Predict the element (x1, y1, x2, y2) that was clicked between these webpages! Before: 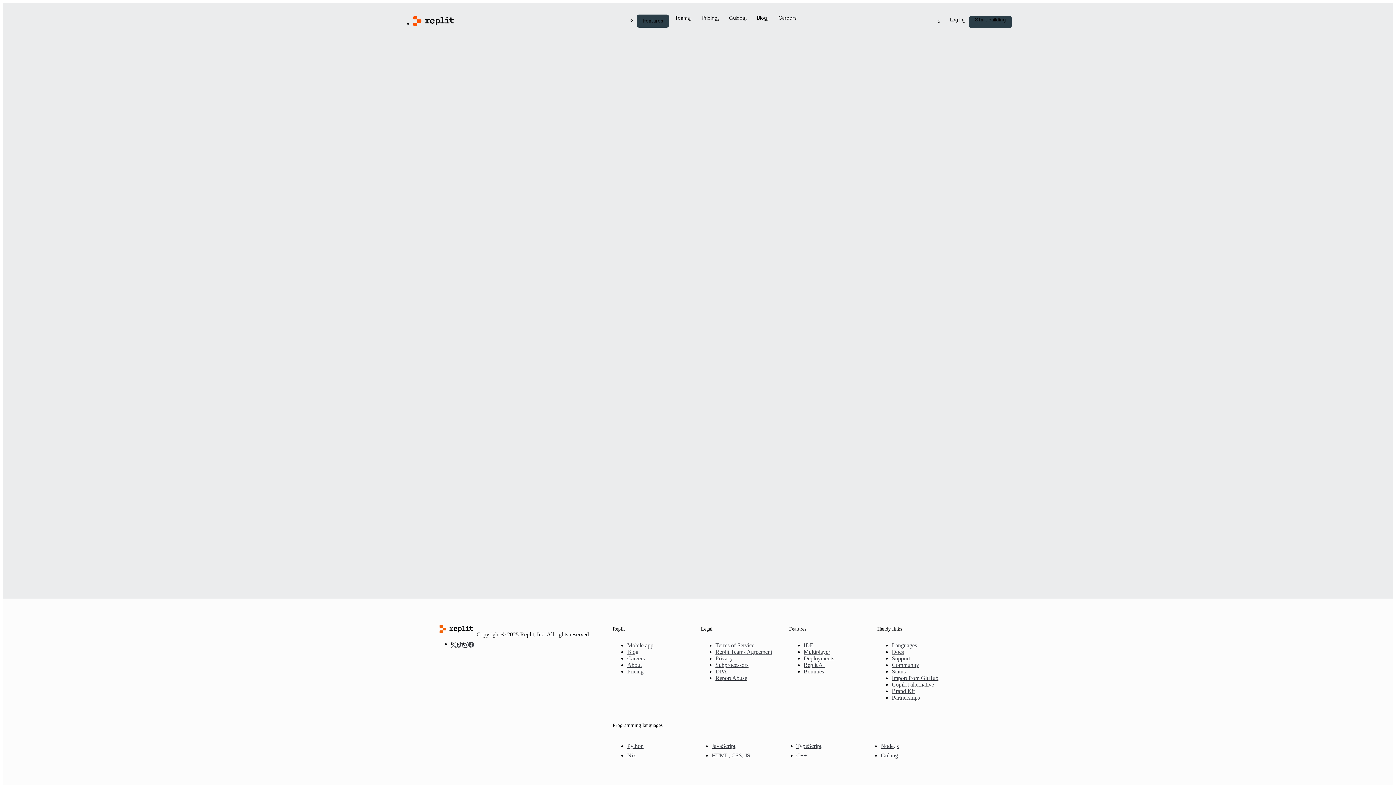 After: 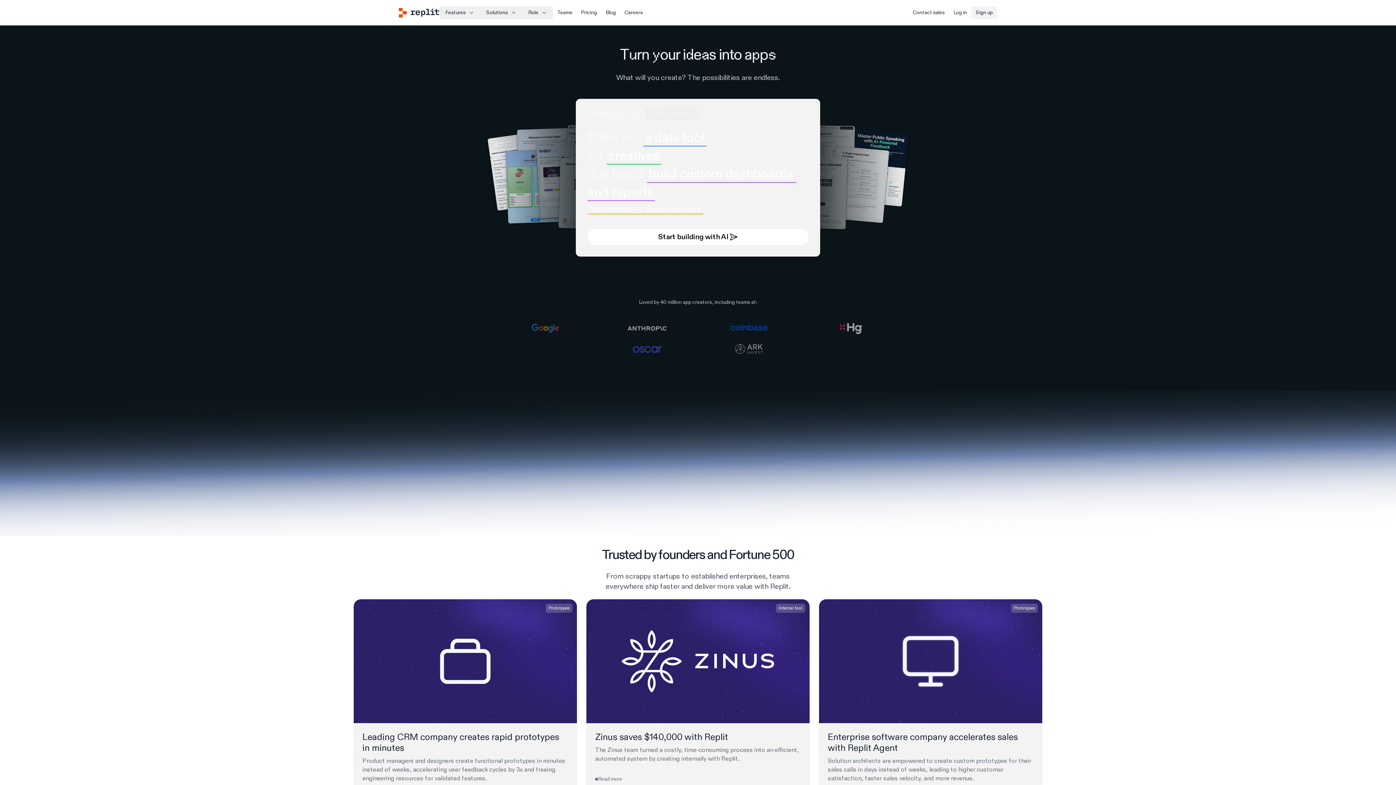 Action: label: Replit bbox: (413, 16, 563, 25)